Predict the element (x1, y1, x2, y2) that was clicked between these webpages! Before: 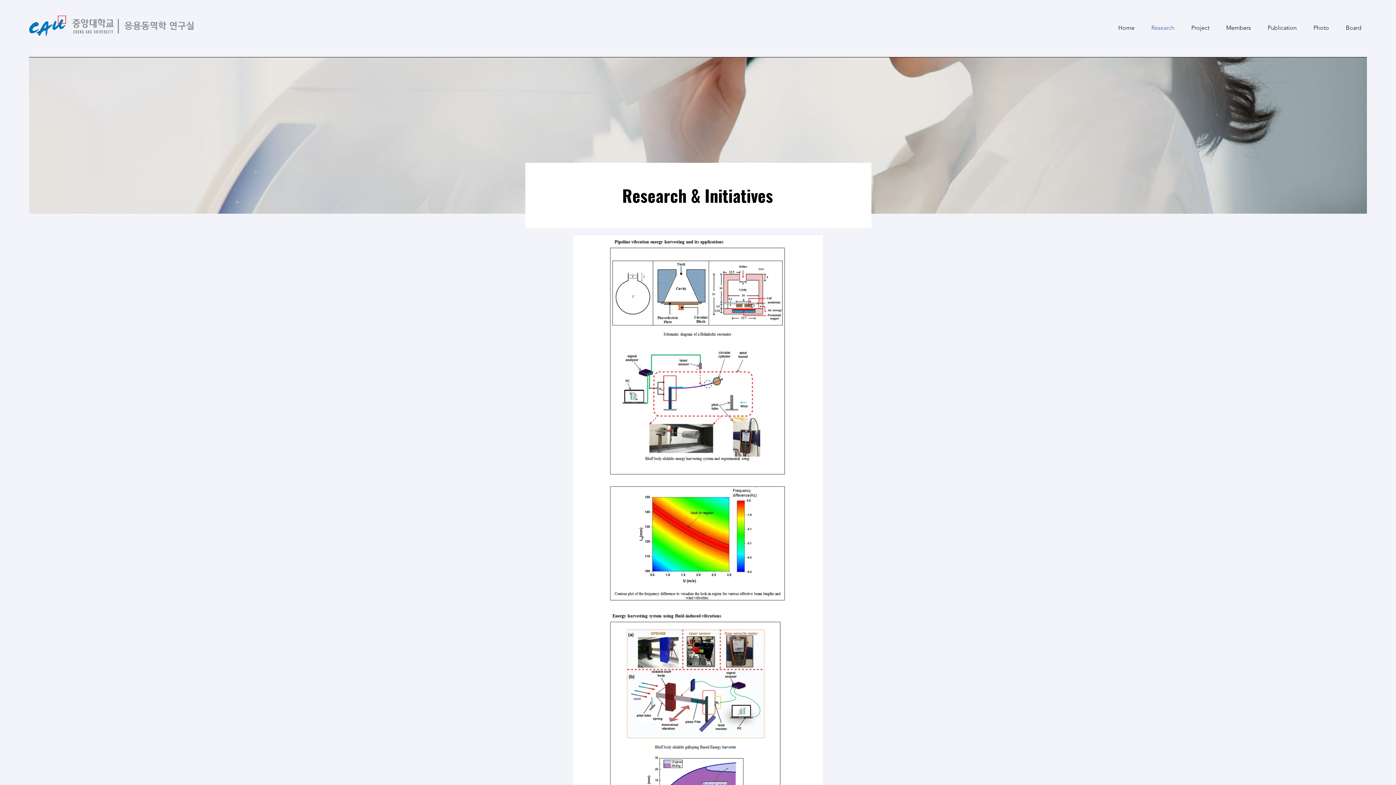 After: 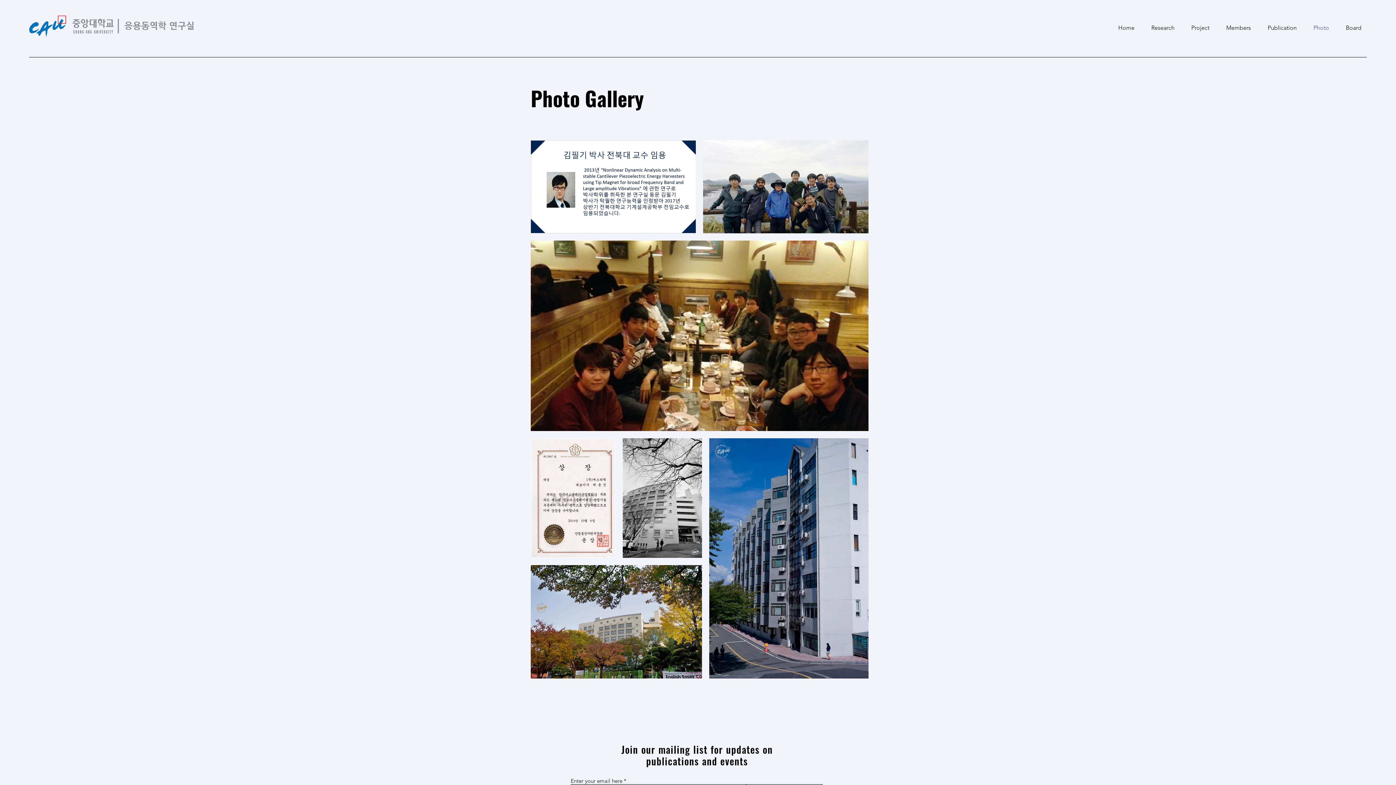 Action: label: Photo bbox: (1302, 18, 1334, 37)